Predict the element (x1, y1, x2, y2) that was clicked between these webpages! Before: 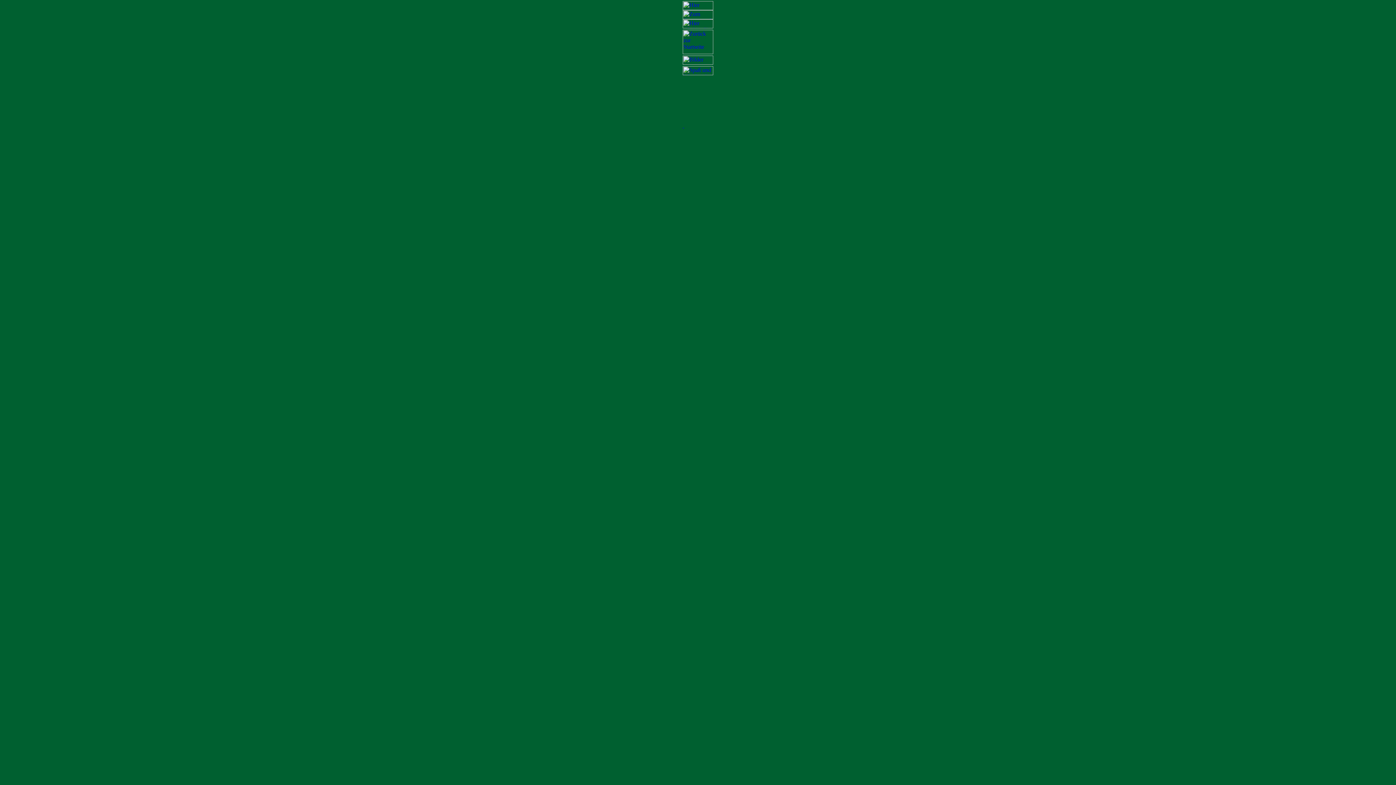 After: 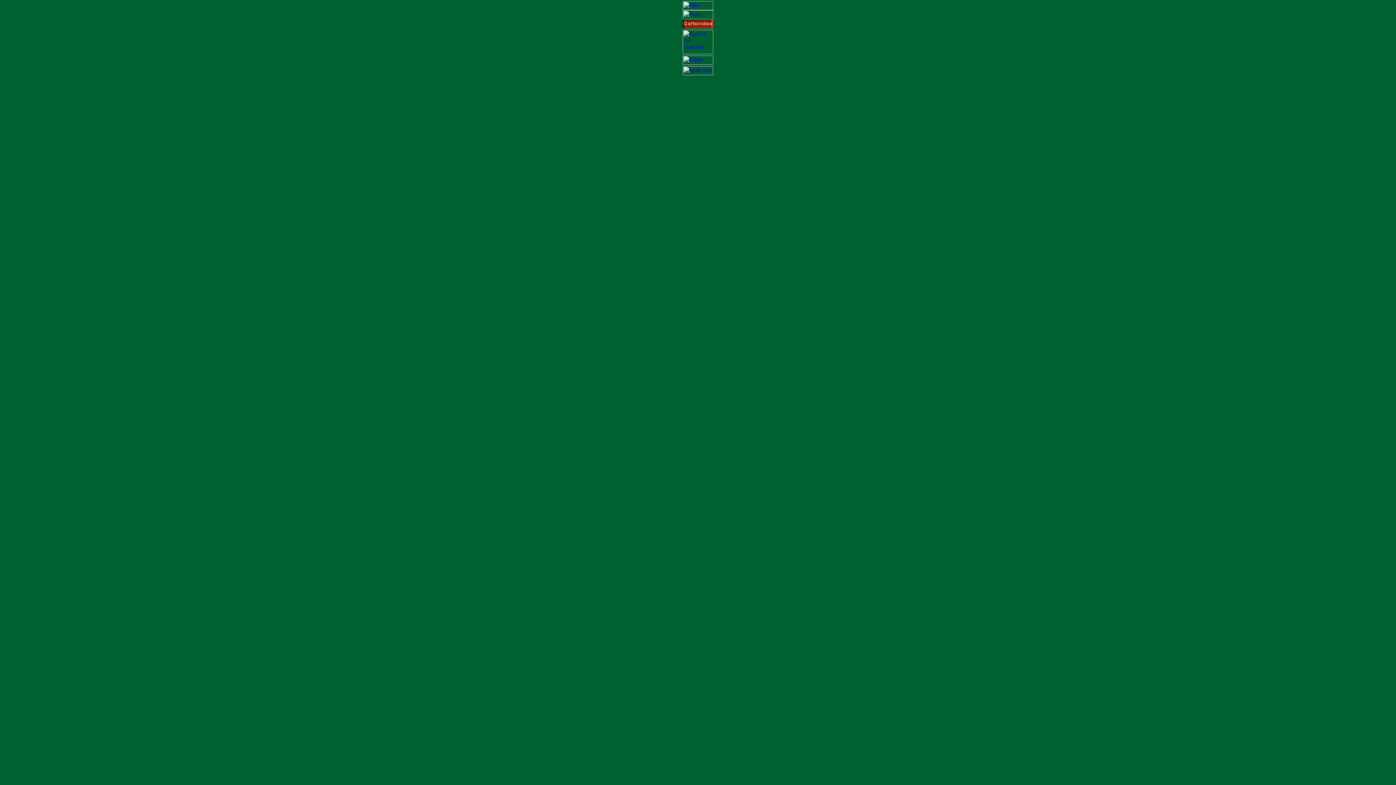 Action: bbox: (682, 23, 713, 29)